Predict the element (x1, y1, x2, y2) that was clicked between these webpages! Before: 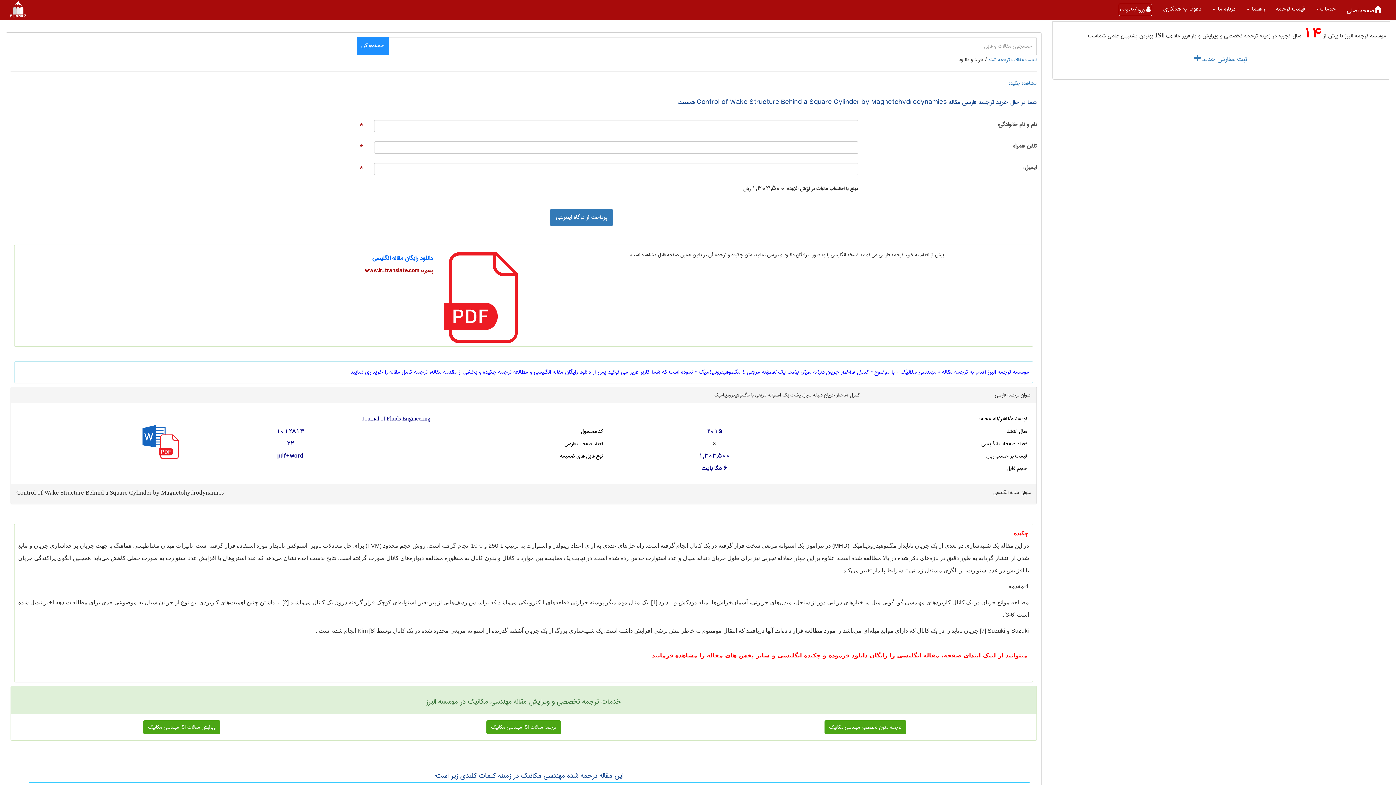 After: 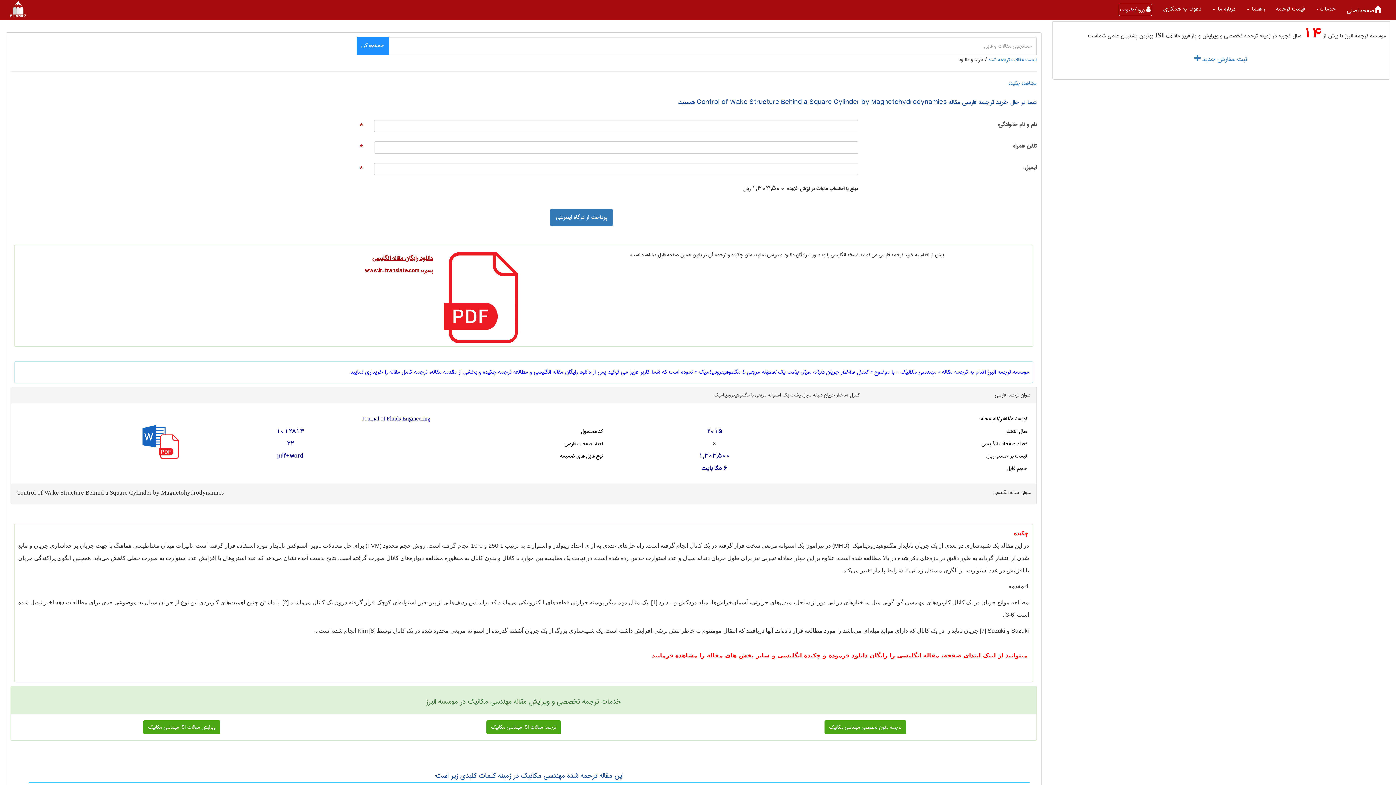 Action: bbox: (372, 253, 433, 263) label: دانلود رایگان مقاله انگلیسی